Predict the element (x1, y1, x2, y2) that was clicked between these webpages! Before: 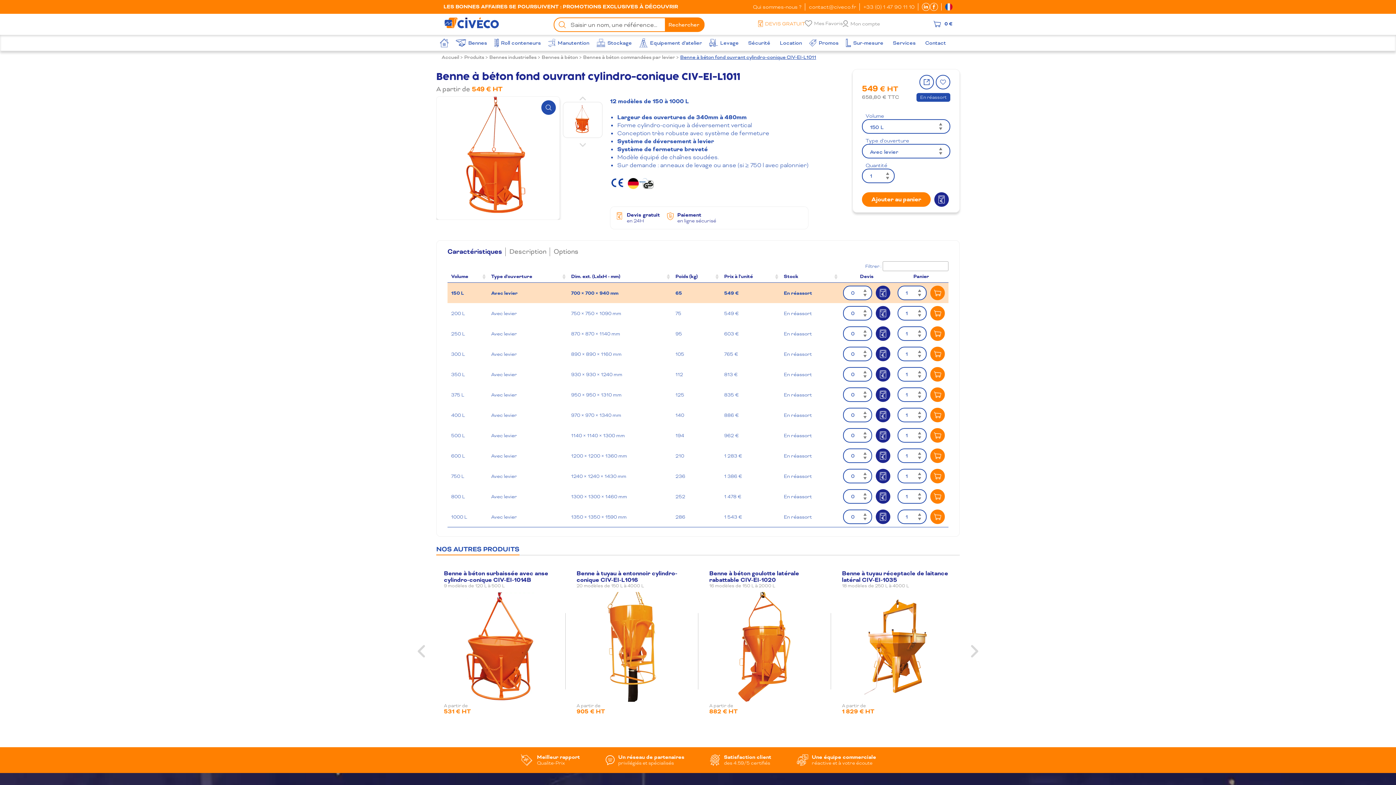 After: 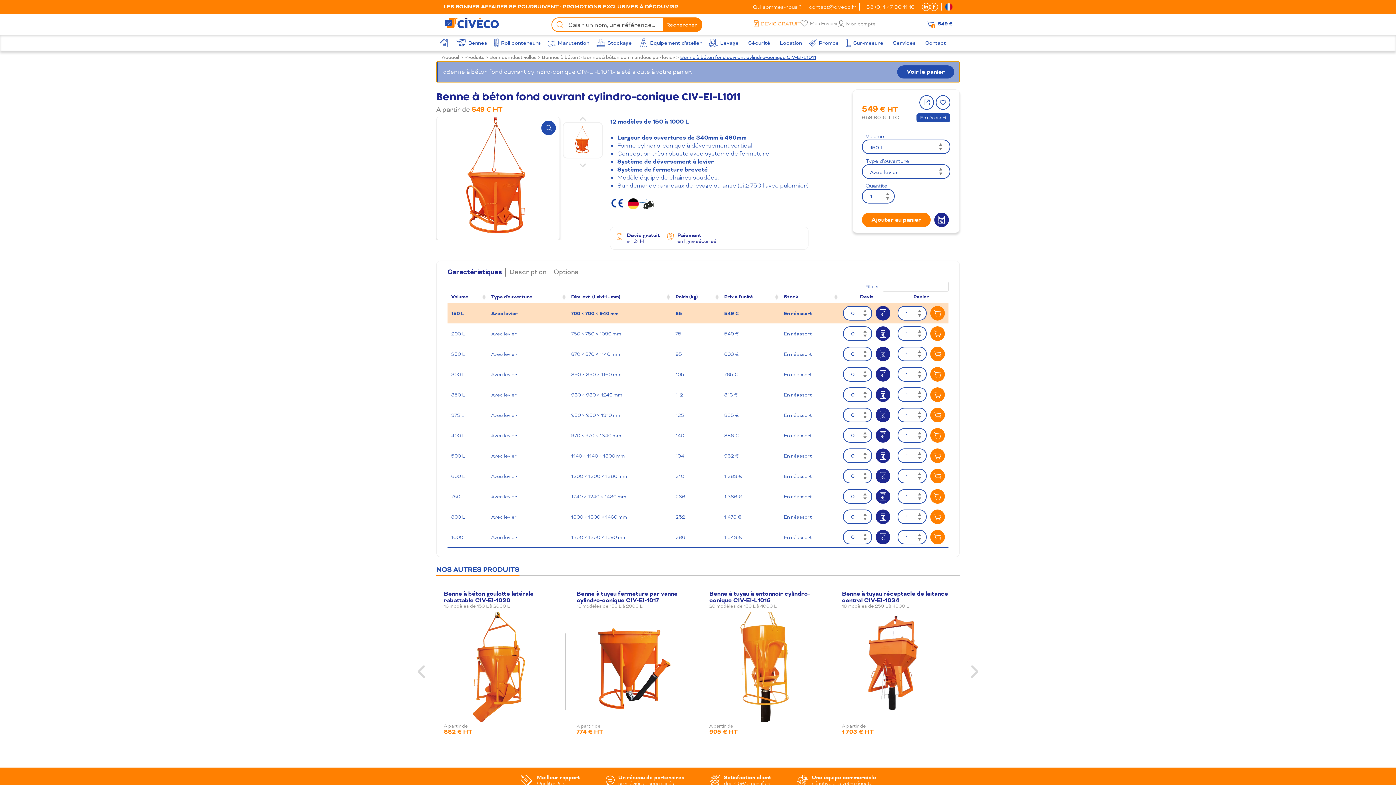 Action: label: Ajouter au panier bbox: (862, 192, 930, 206)